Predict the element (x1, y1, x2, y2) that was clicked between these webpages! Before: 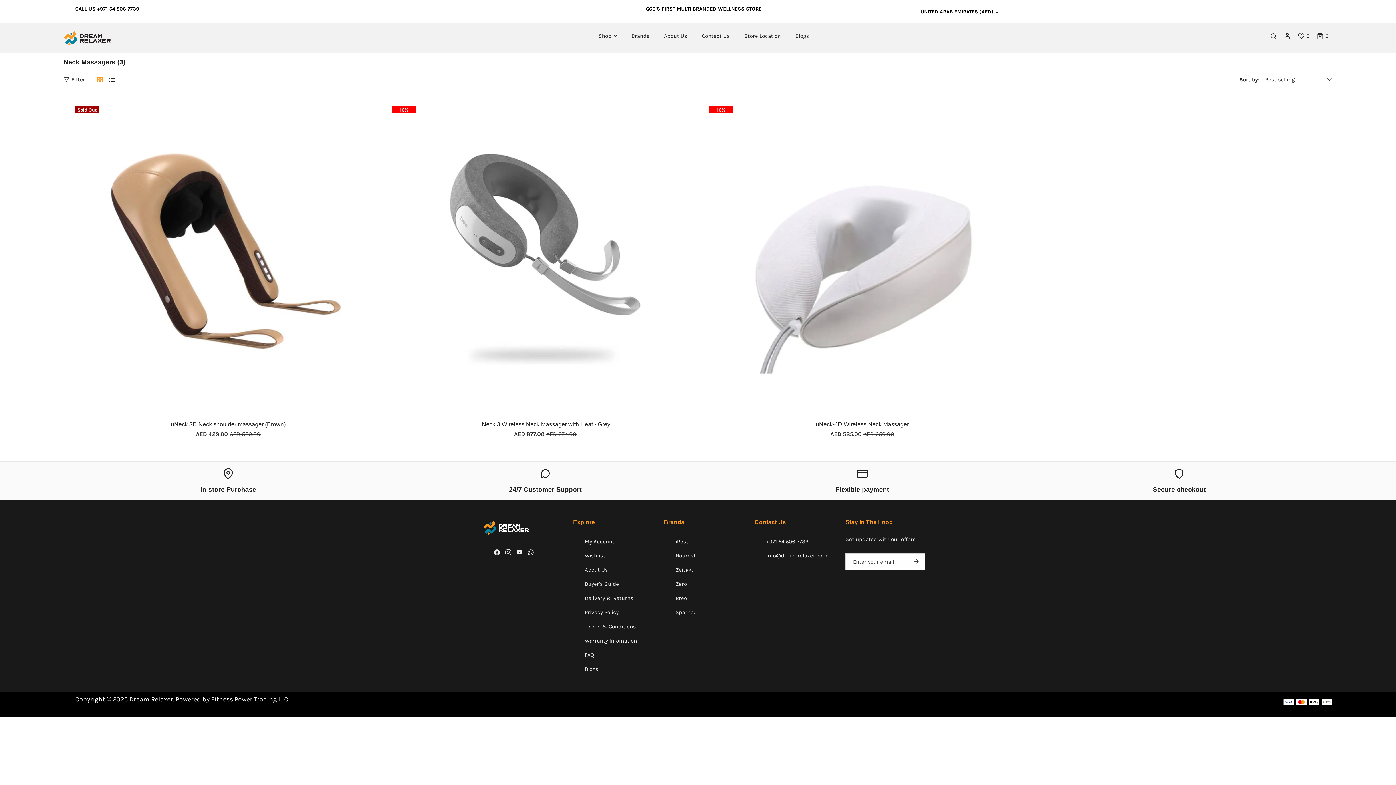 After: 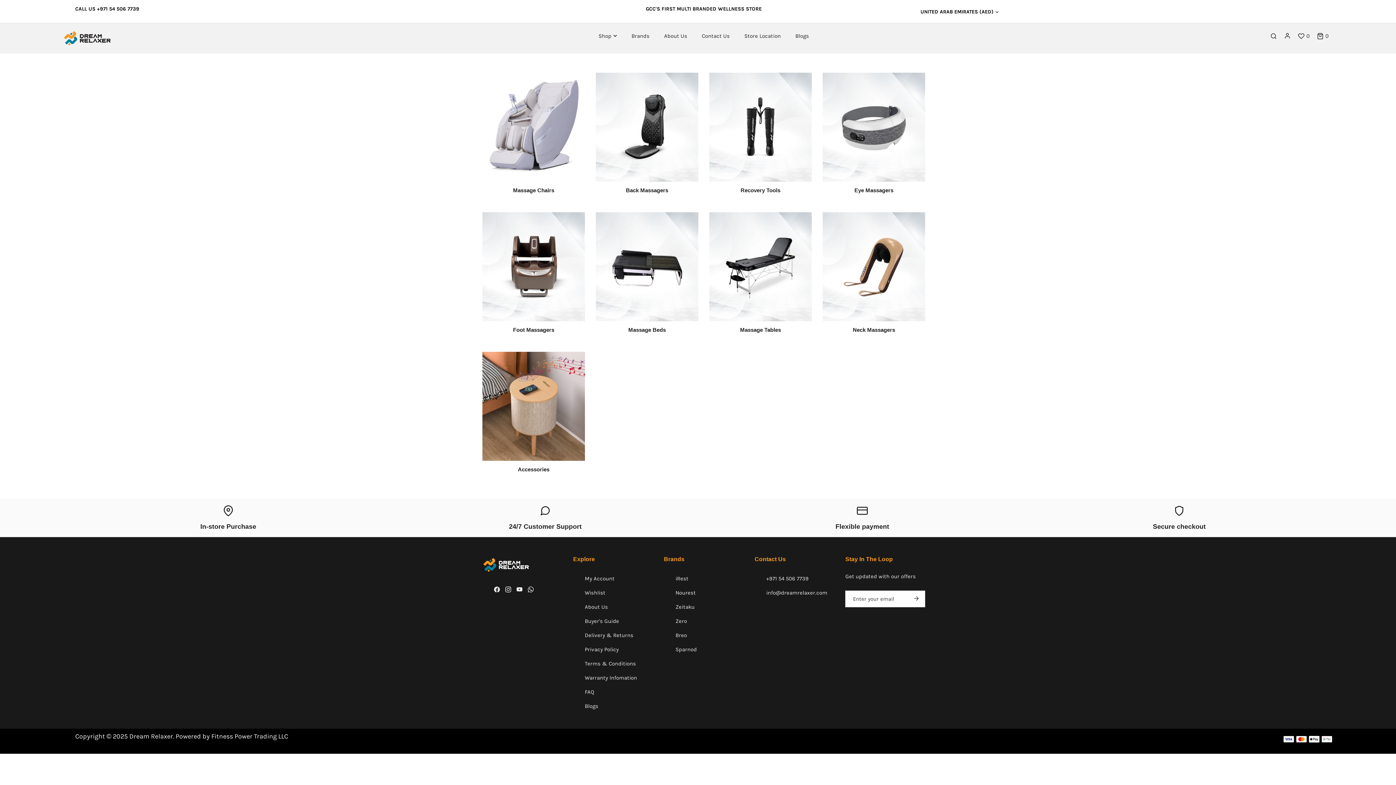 Action: label: Secure checkout bbox: (1153, 468, 1206, 493)